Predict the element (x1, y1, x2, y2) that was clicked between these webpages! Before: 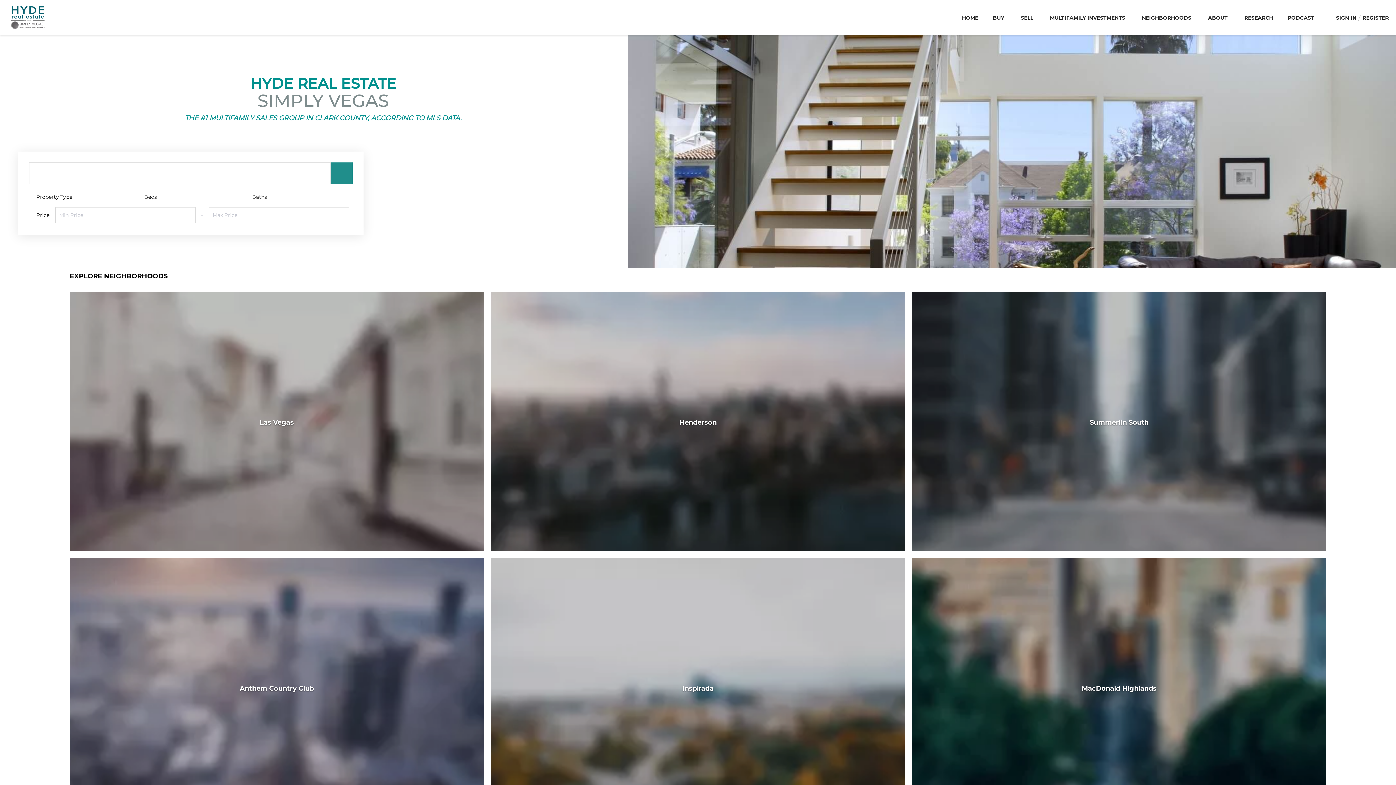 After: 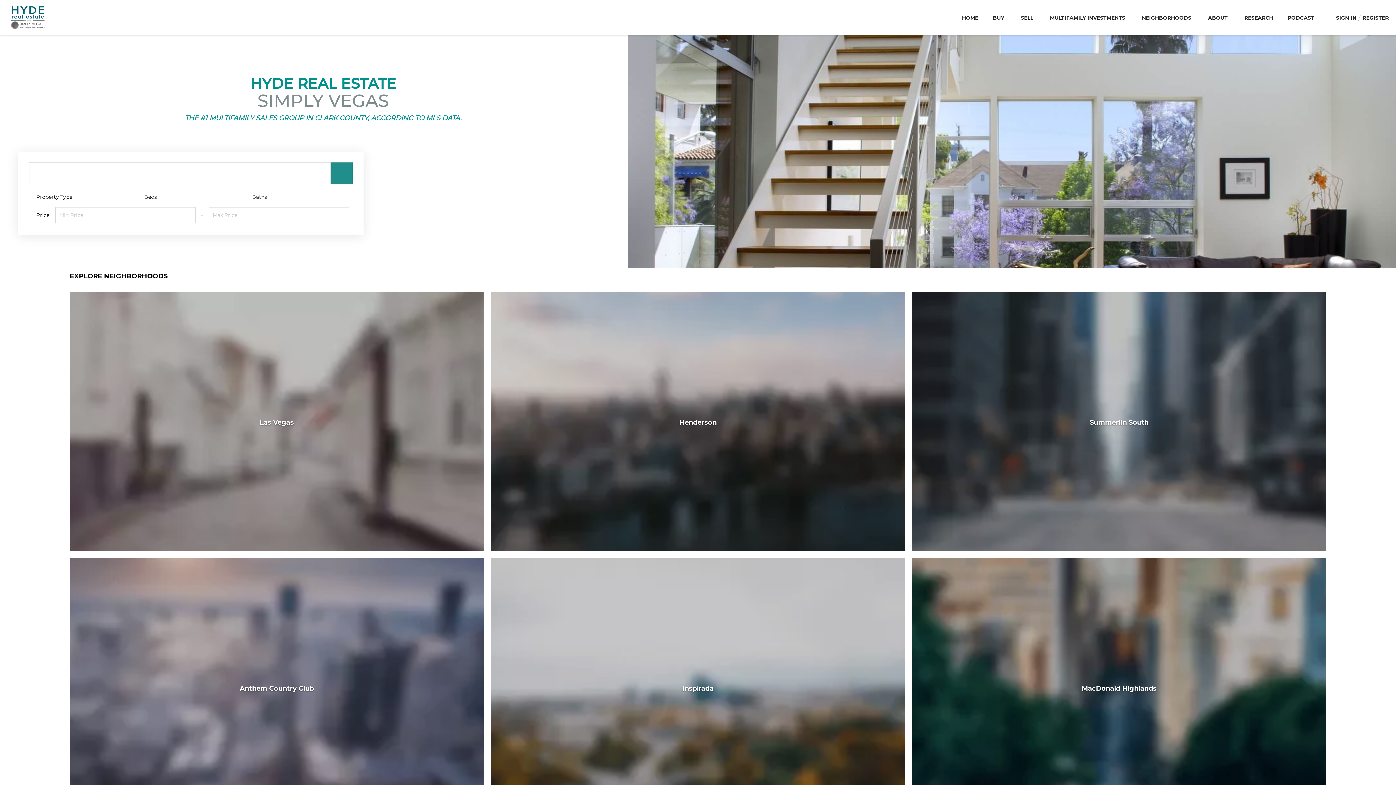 Action: bbox: (10, 5, 44, 29)